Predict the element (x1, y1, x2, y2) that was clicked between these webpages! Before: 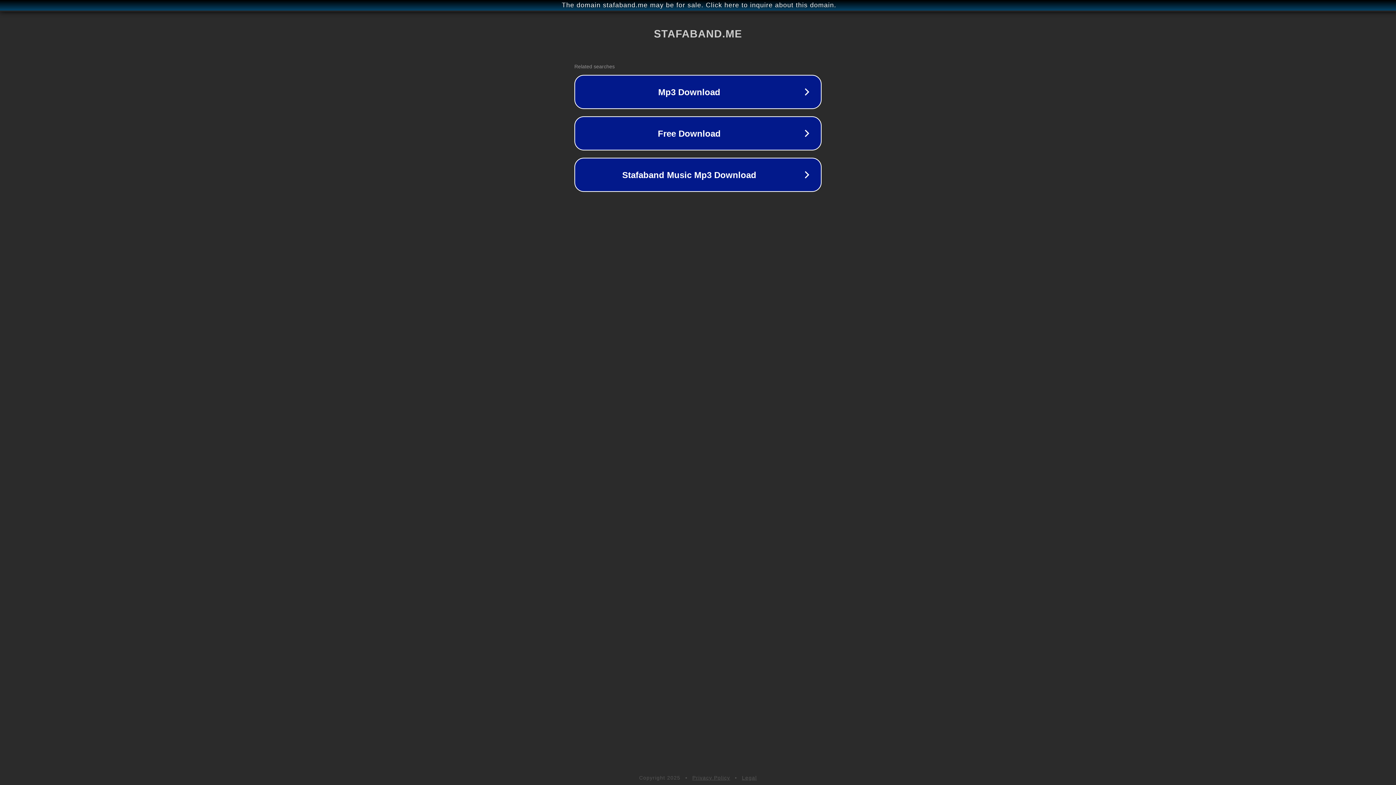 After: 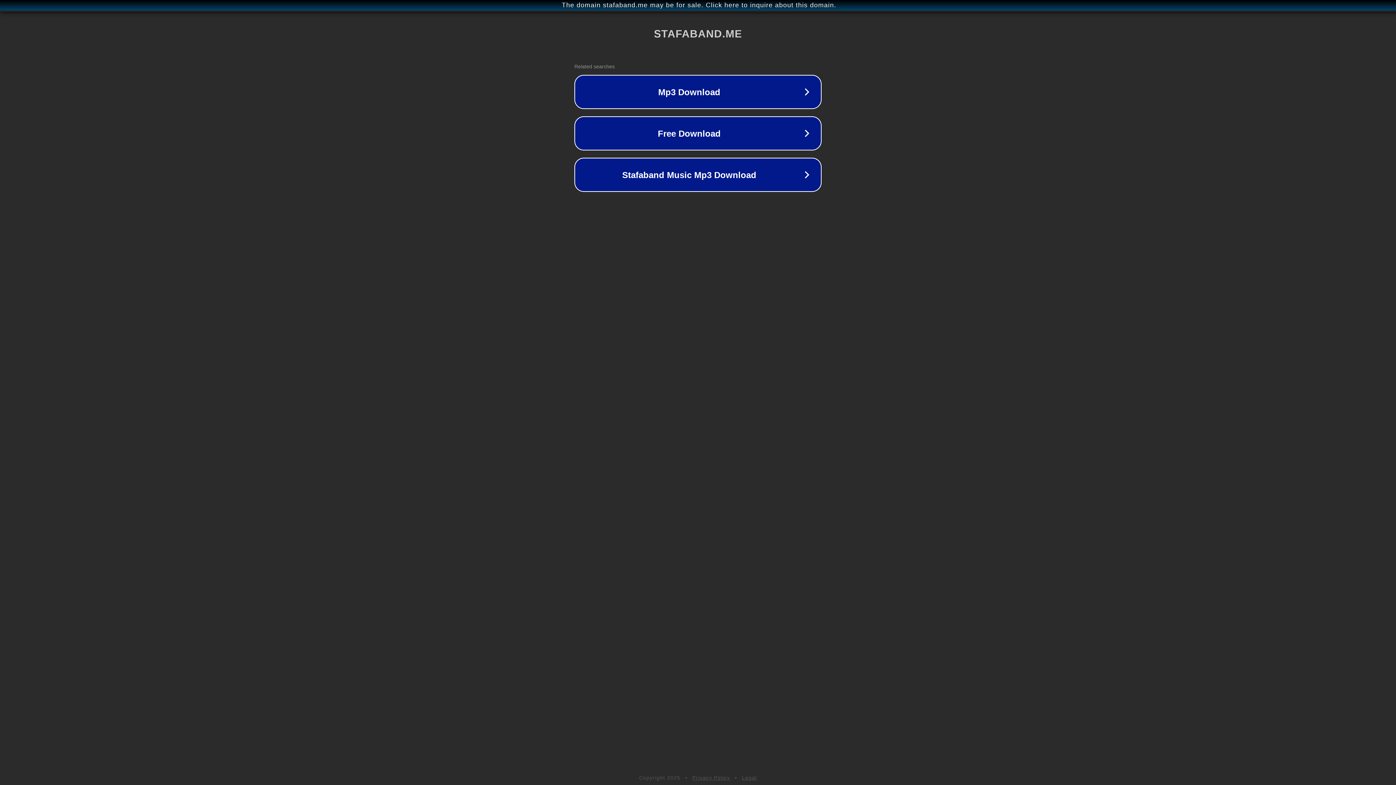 Action: label: Legal bbox: (742, 775, 757, 781)